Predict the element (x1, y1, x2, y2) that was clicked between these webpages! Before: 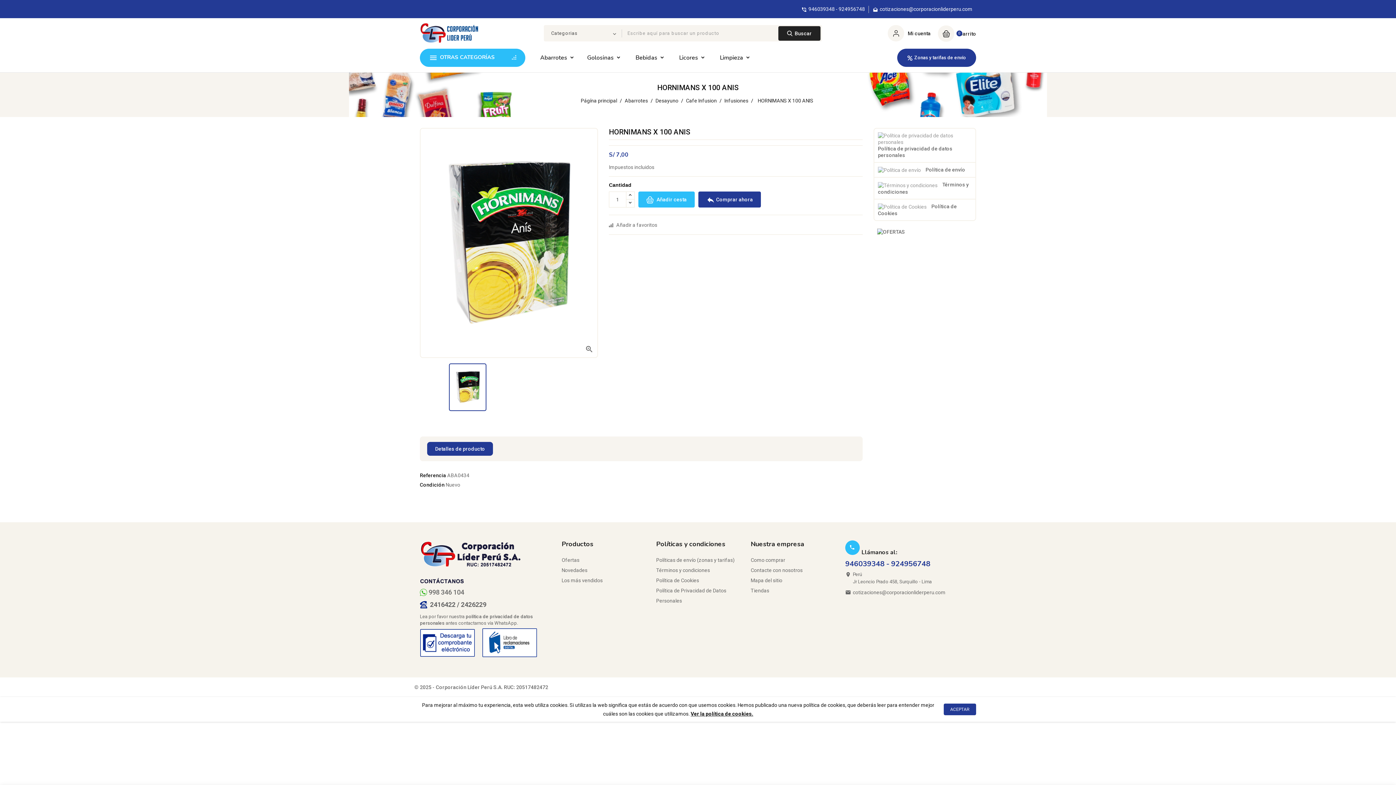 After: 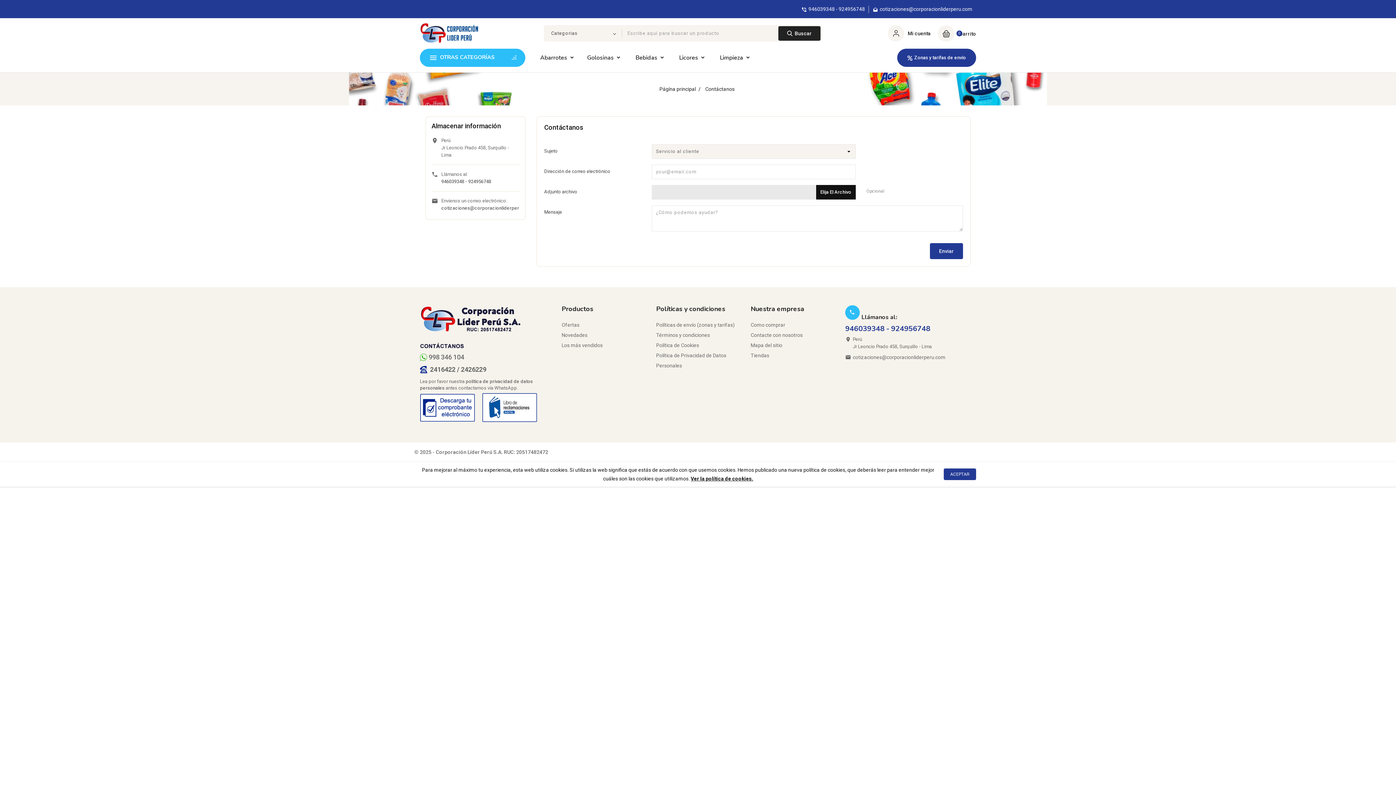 Action: label: Contacte con nosotros bbox: (750, 567, 802, 573)